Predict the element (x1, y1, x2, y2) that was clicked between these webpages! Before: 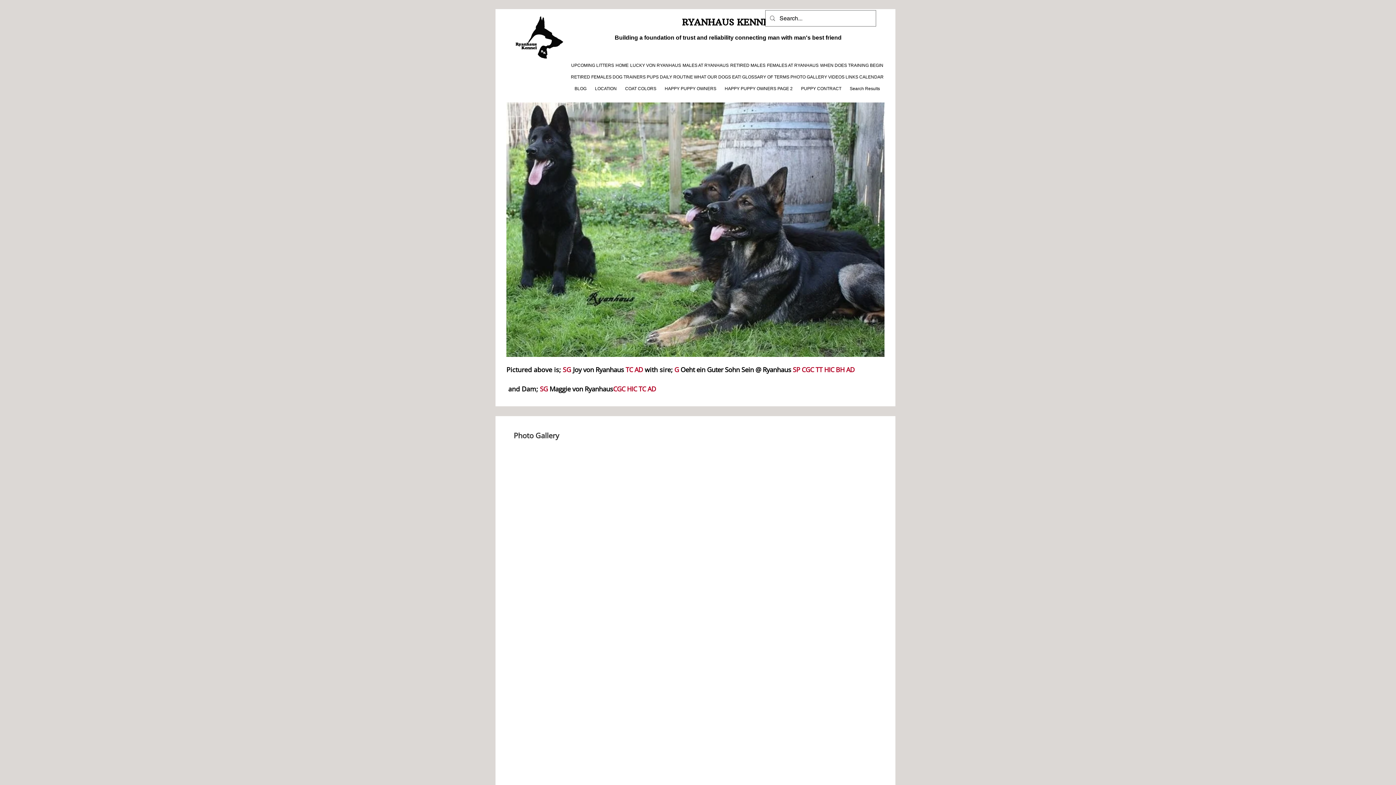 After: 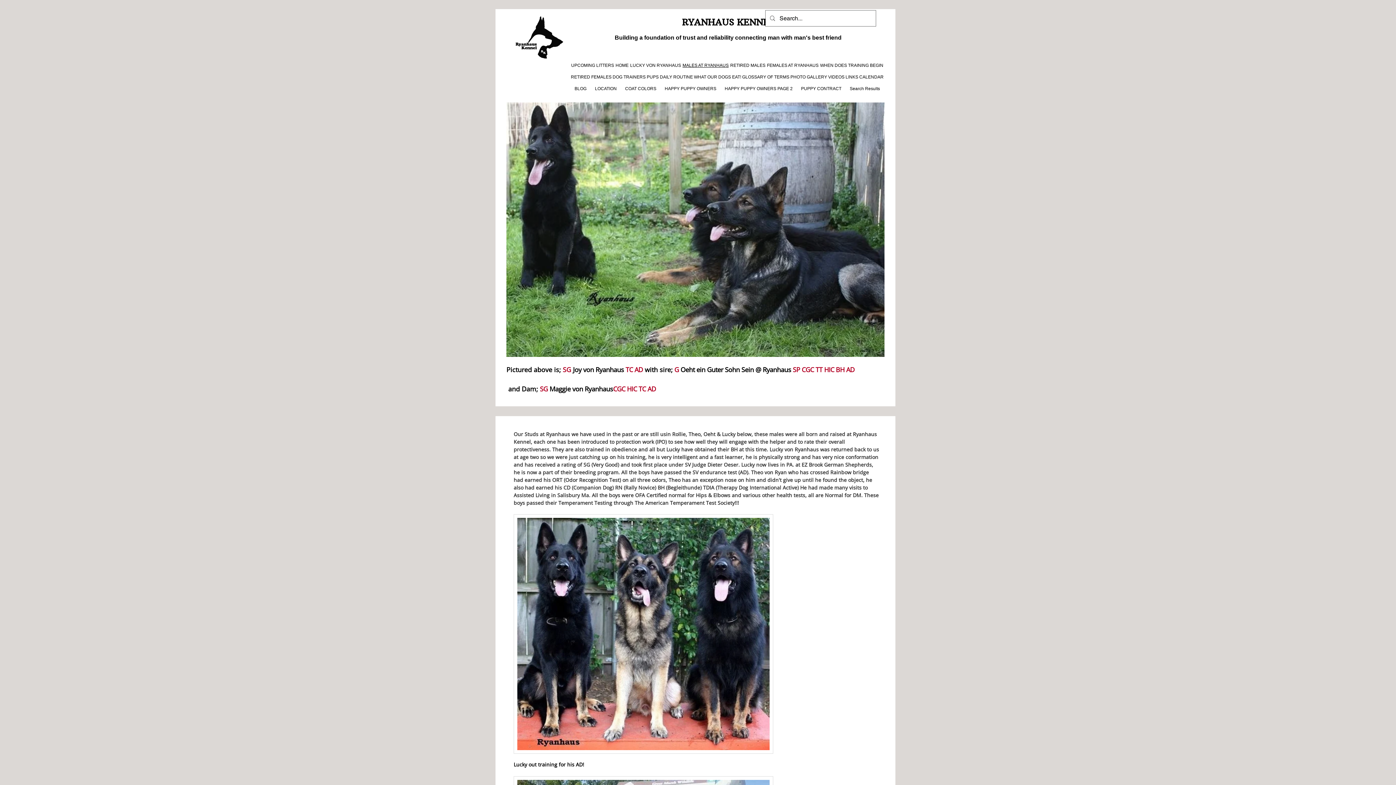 Action: bbox: (681, 59, 729, 71) label: MALES AT RYANHAUS